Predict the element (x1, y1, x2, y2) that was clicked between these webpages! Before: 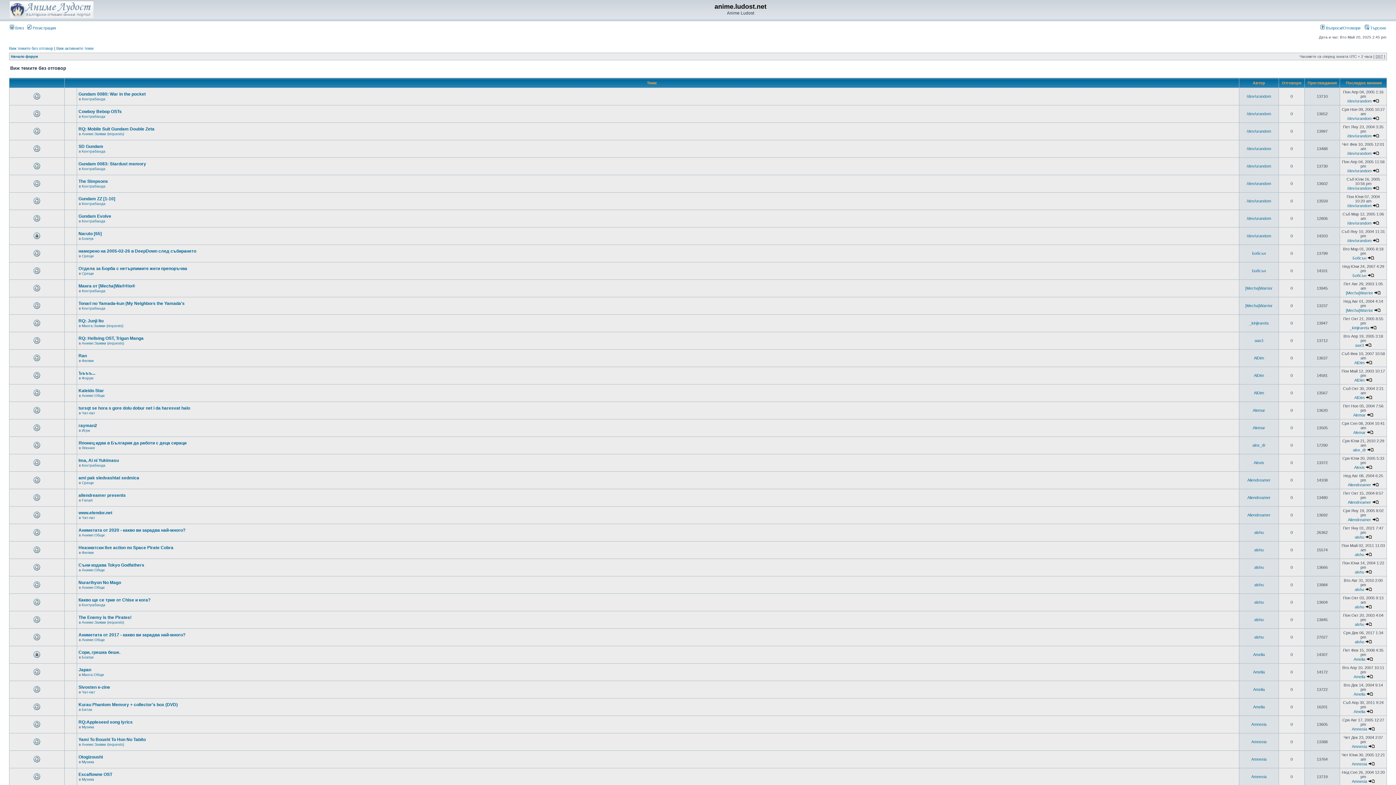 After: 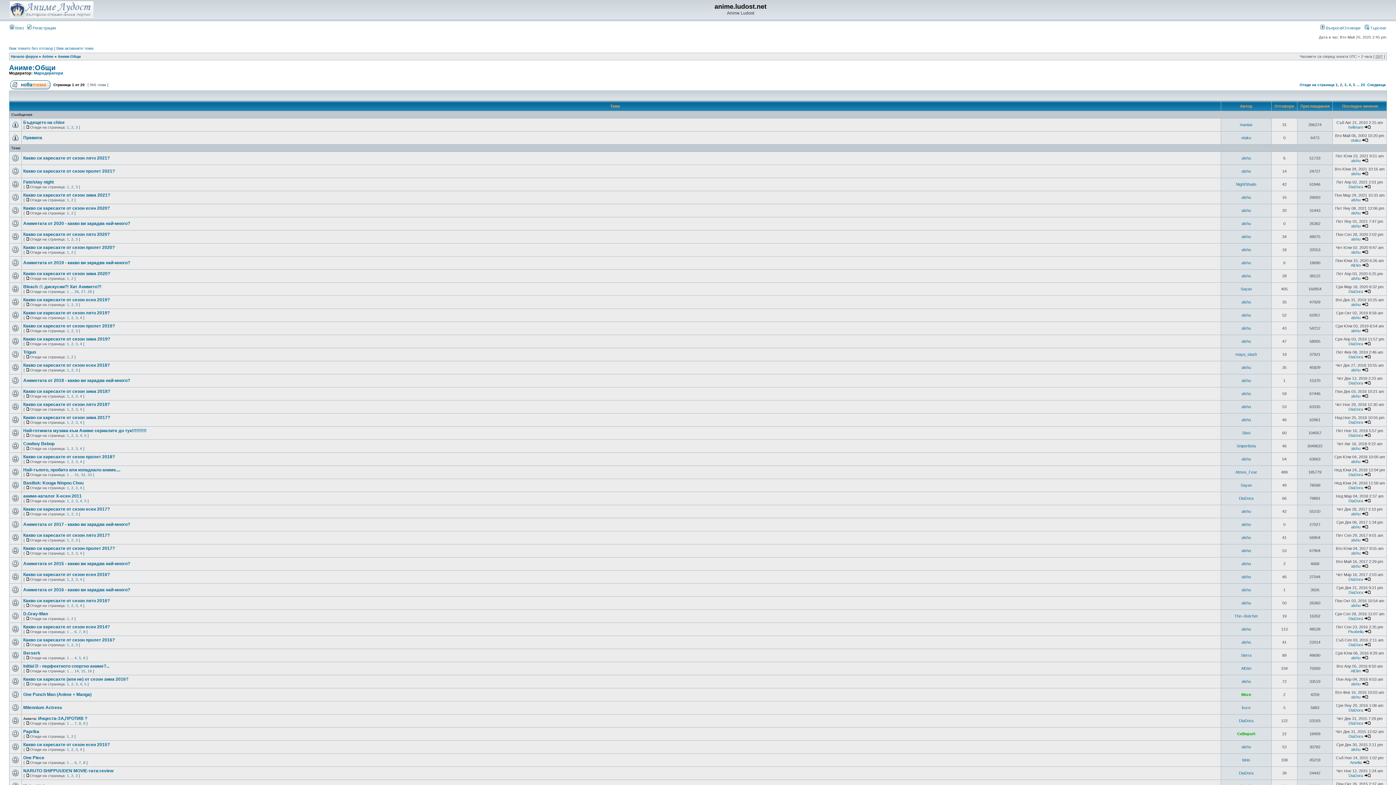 Action: label: Аниме:Общи bbox: (81, 585, 104, 589)